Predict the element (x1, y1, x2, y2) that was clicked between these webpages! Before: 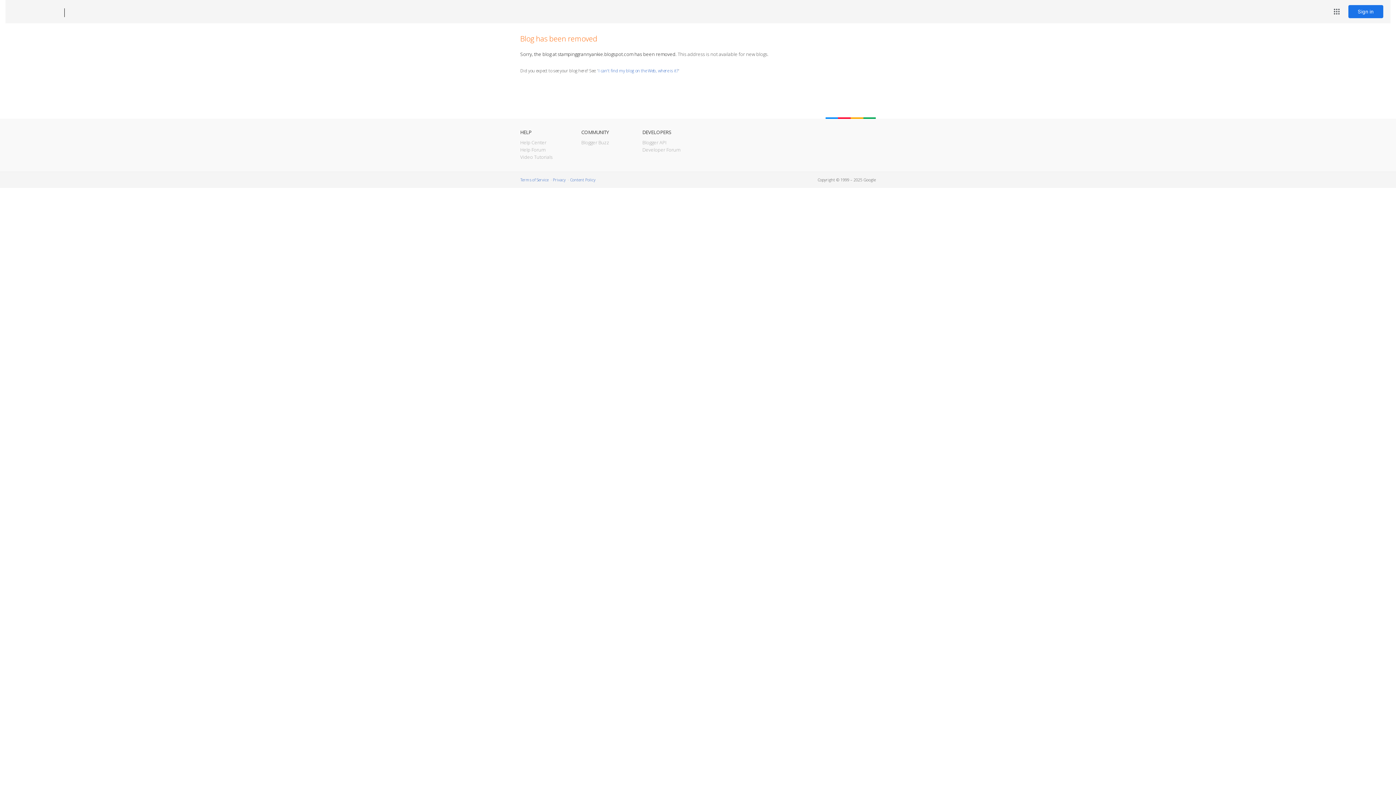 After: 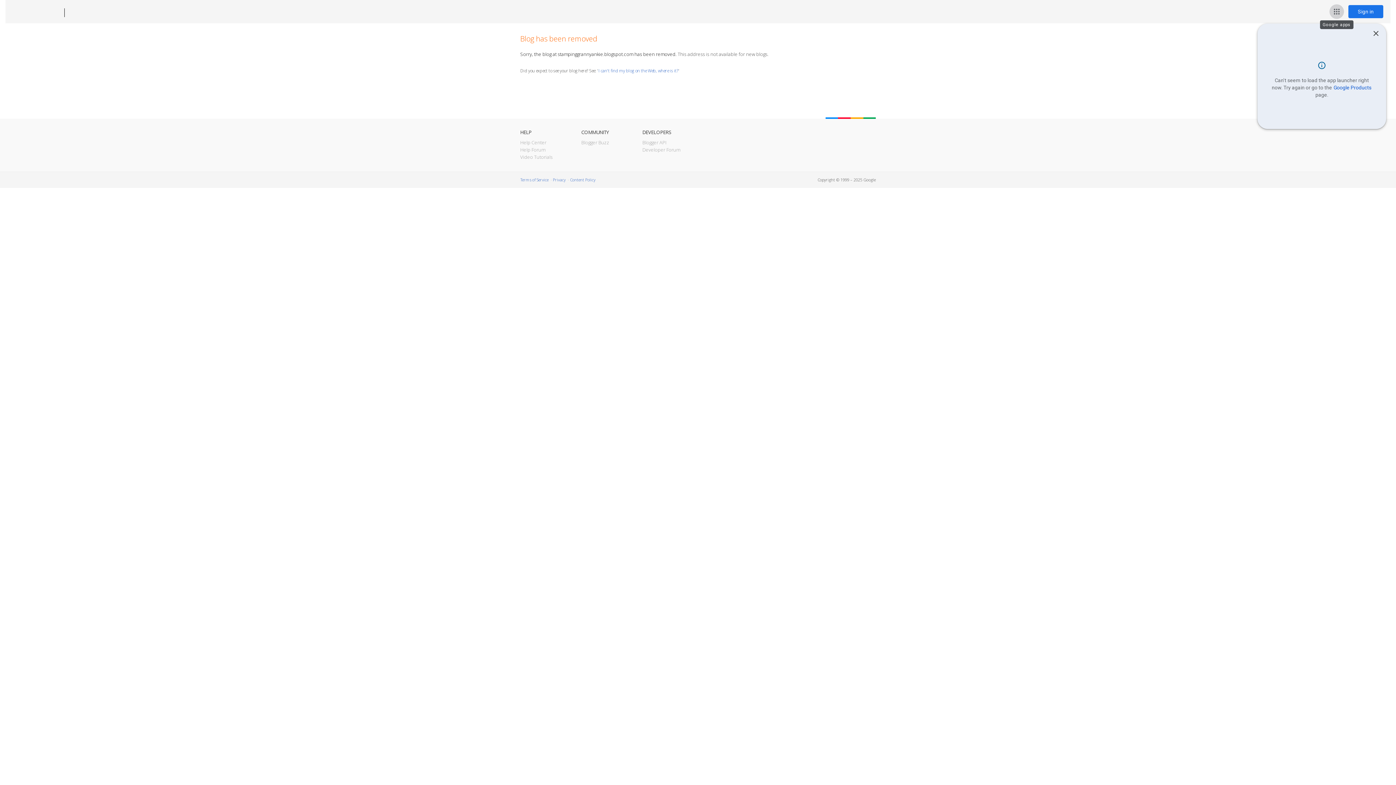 Action: label: Google apps bbox: (1329, 4, 1344, 18)